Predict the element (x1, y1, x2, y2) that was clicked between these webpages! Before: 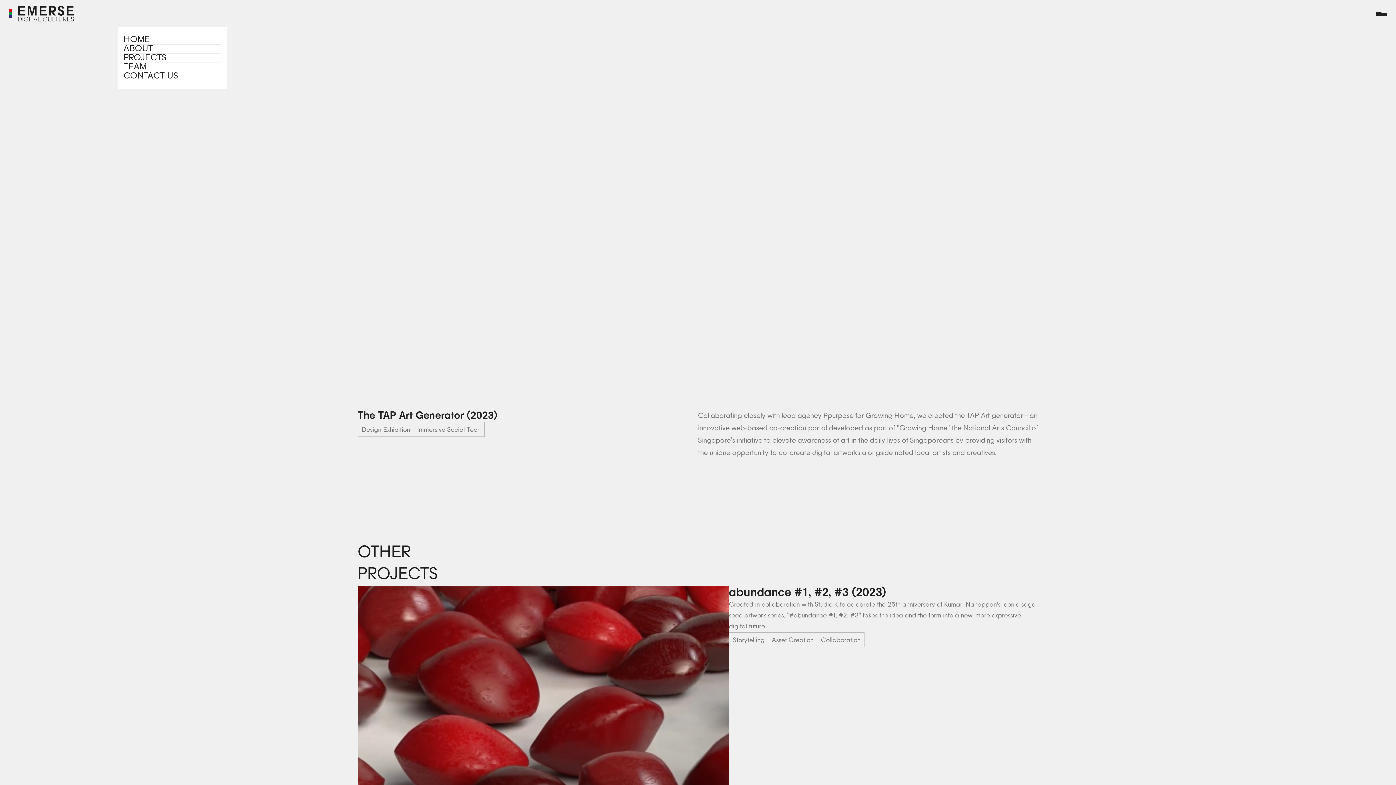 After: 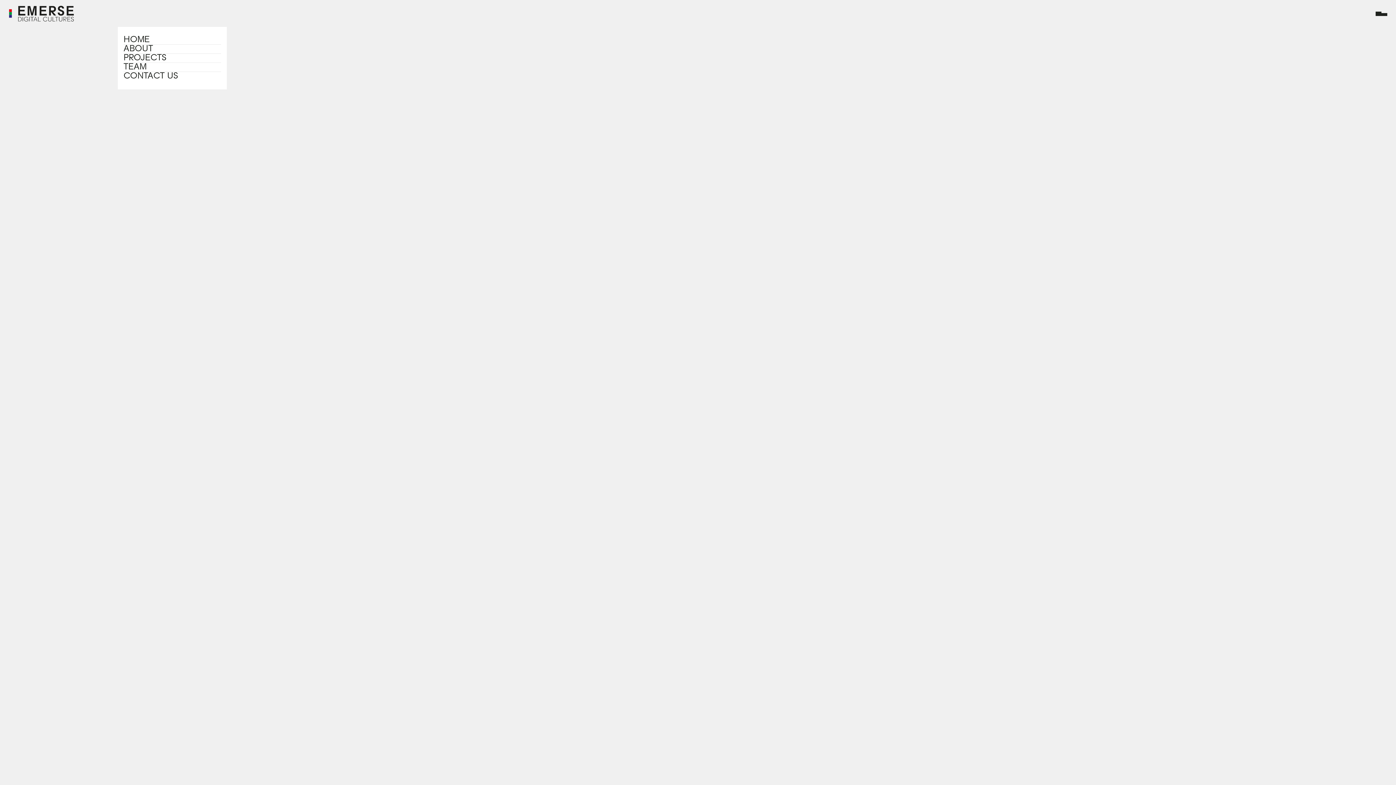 Action: bbox: (123, 53, 166, 62) label: PROJECTS